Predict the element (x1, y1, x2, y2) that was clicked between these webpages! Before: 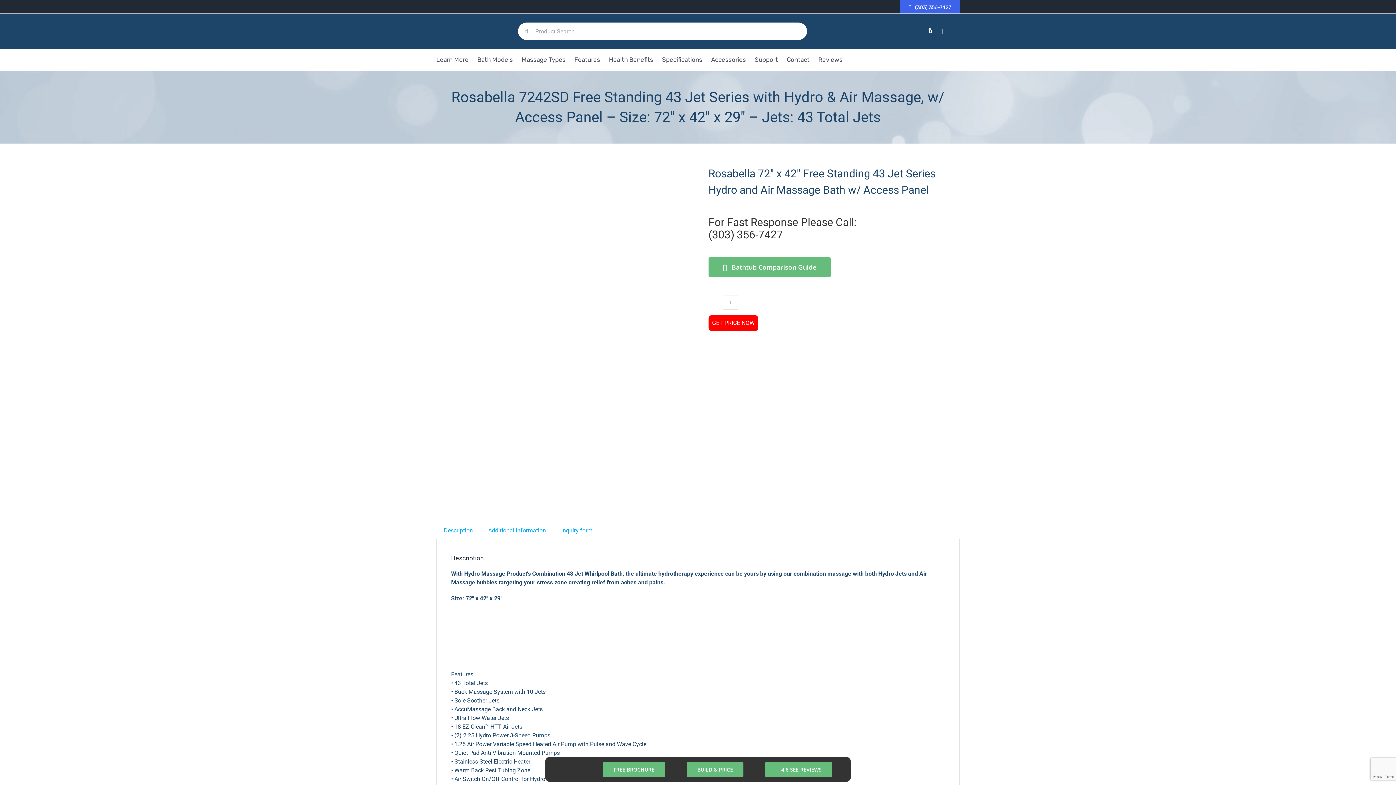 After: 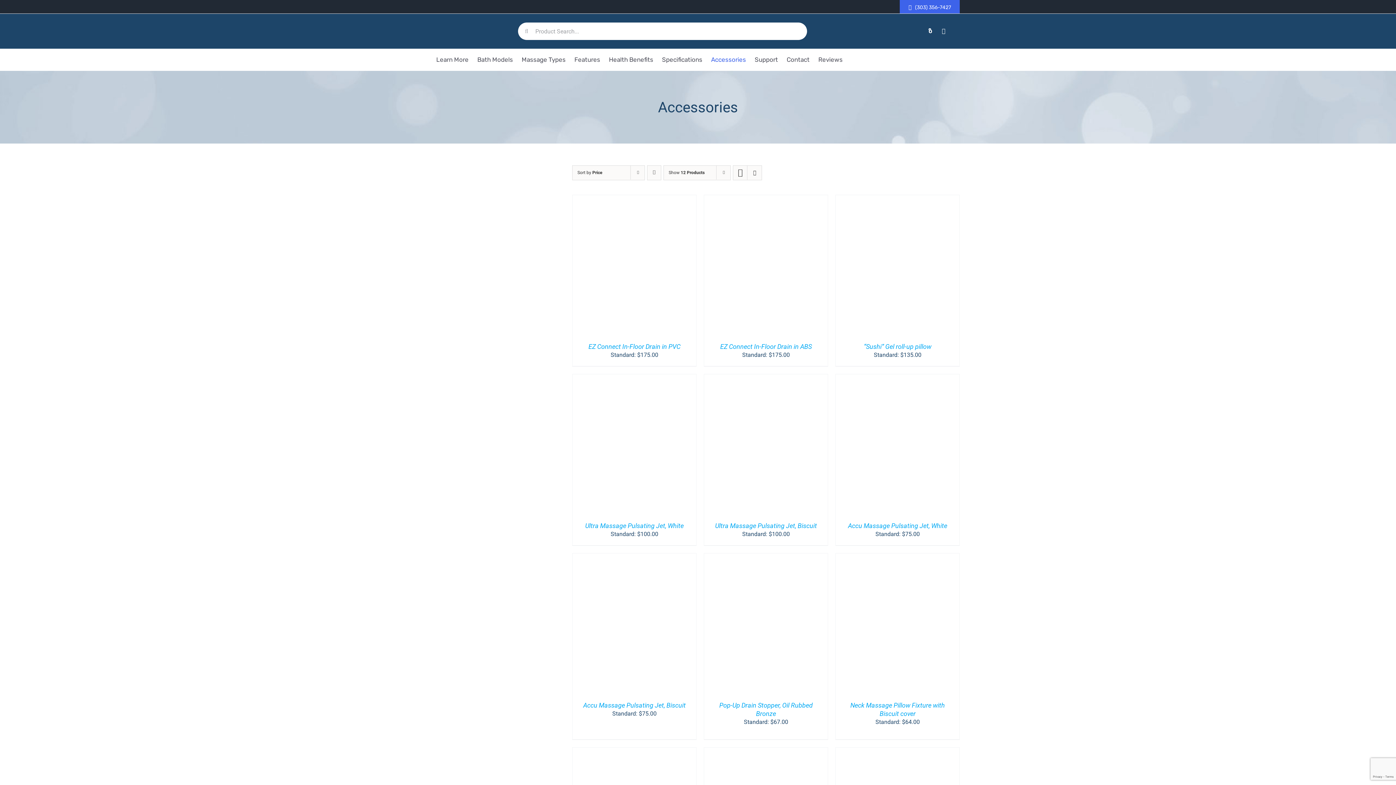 Action: bbox: (711, 52, 746, 67) label: Accessories